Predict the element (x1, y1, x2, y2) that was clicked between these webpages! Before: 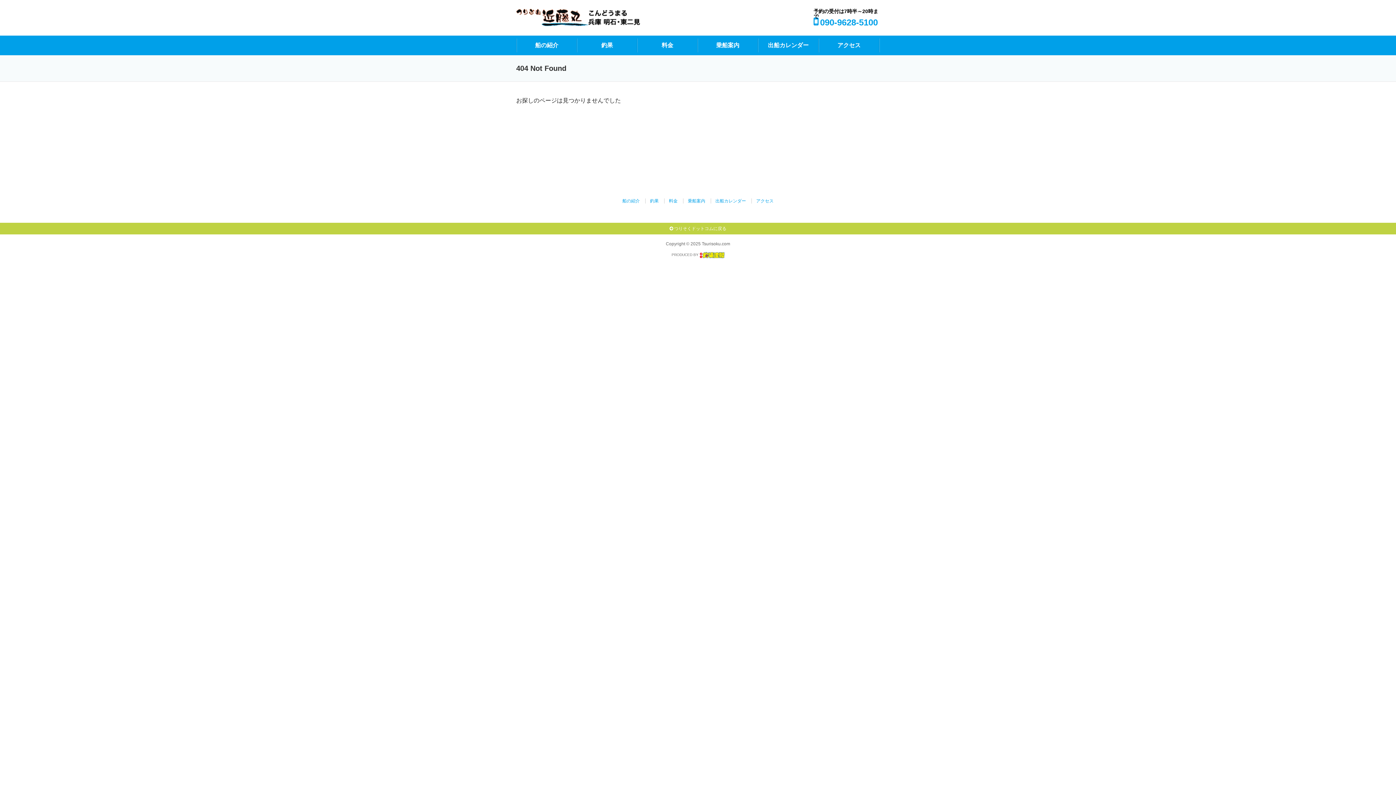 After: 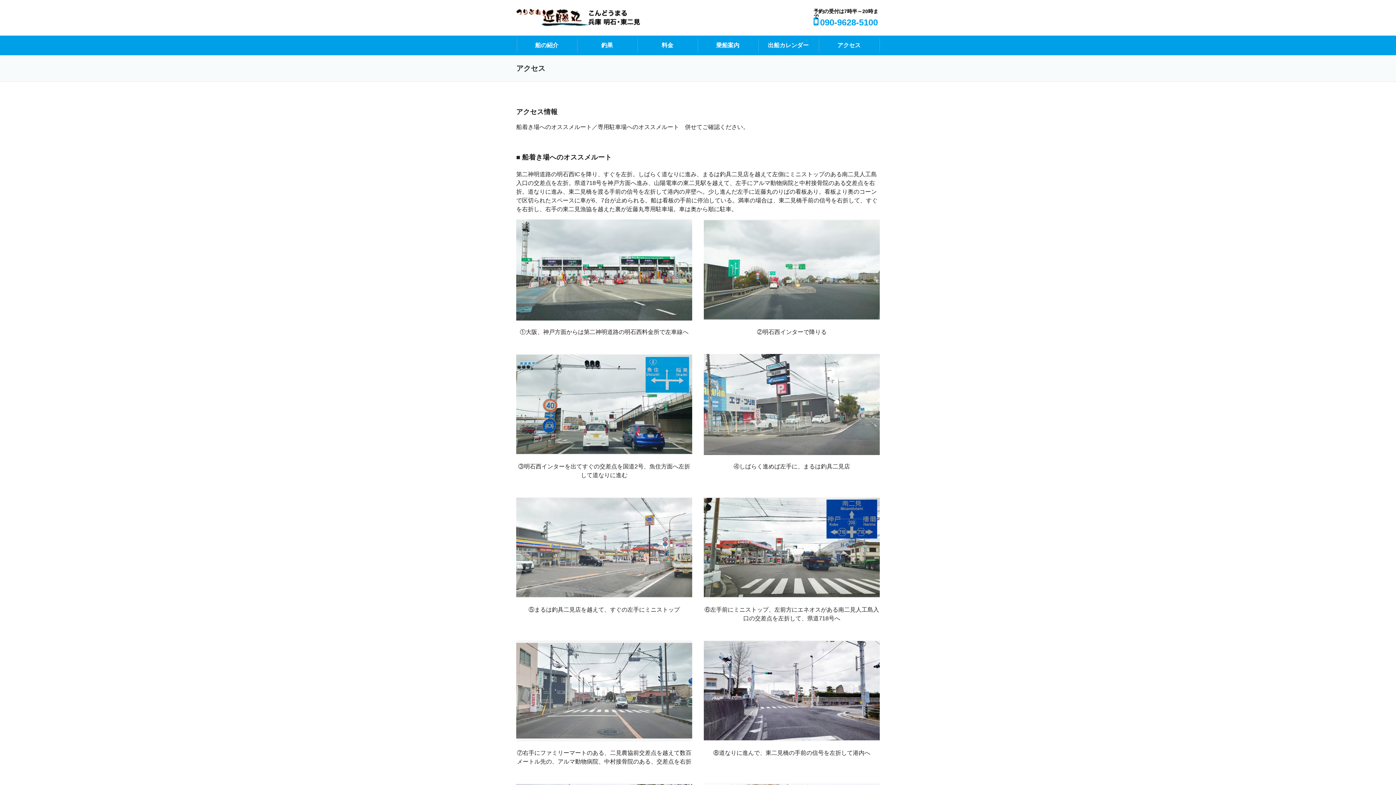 Action: label: アクセス bbox: (819, 38, 879, 52)